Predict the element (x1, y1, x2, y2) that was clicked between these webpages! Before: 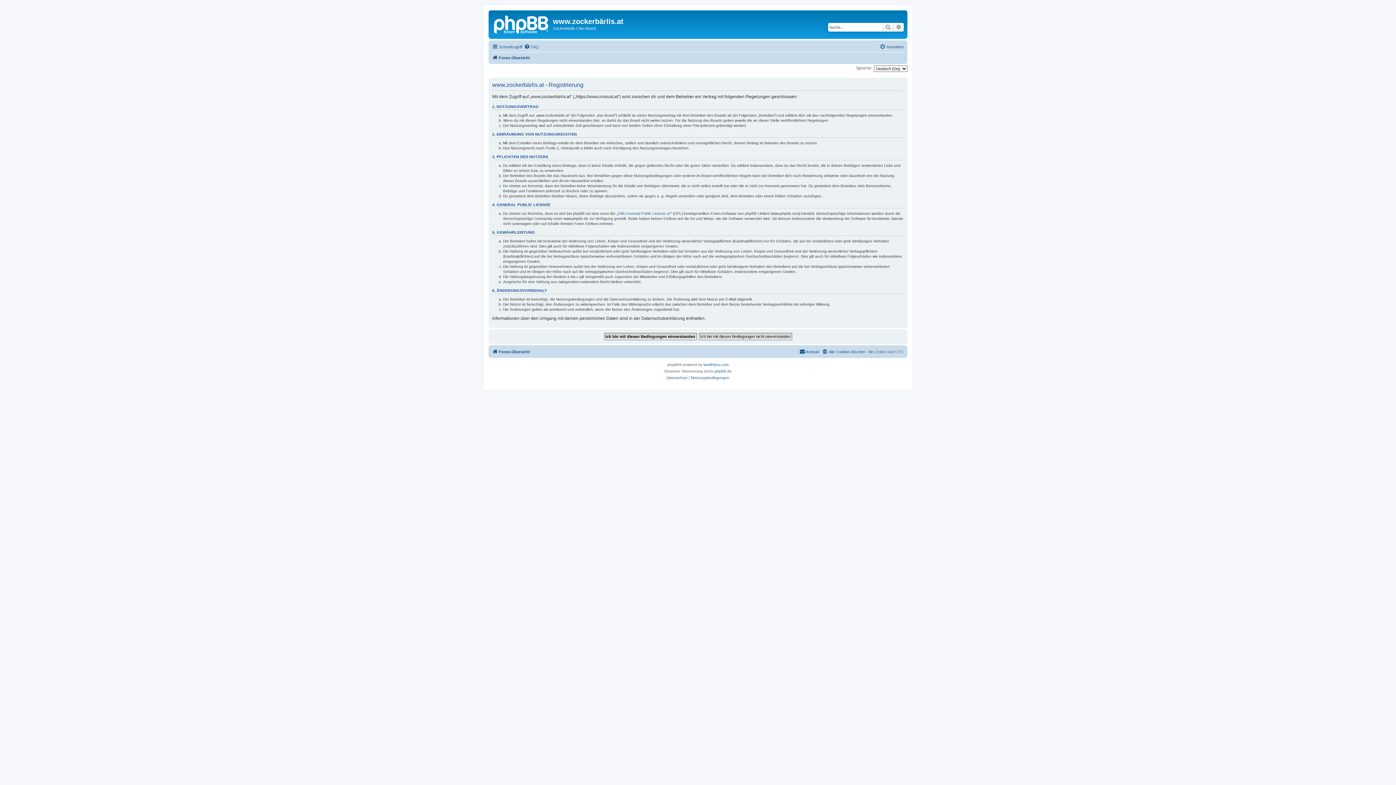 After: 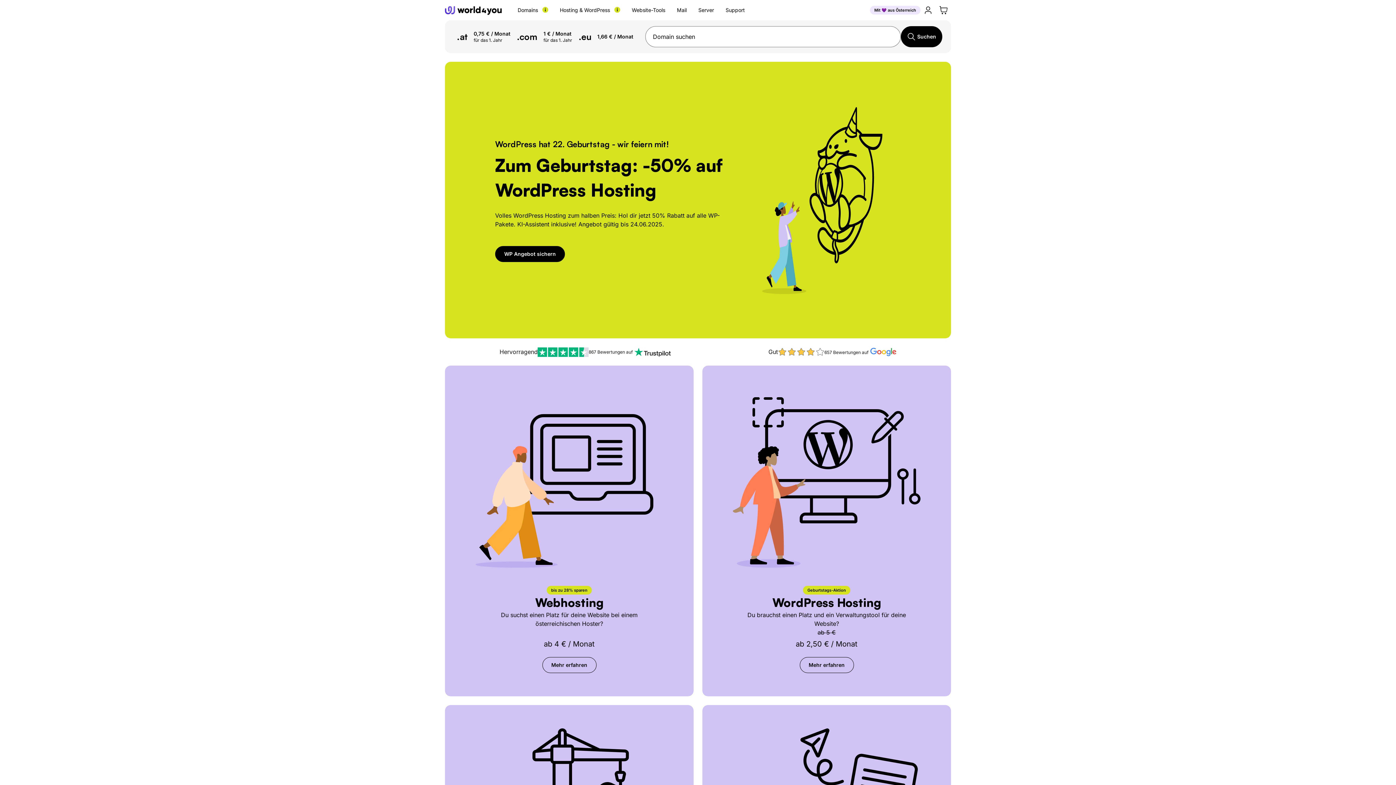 Action: bbox: (703, 361, 728, 368) label: world4you.com